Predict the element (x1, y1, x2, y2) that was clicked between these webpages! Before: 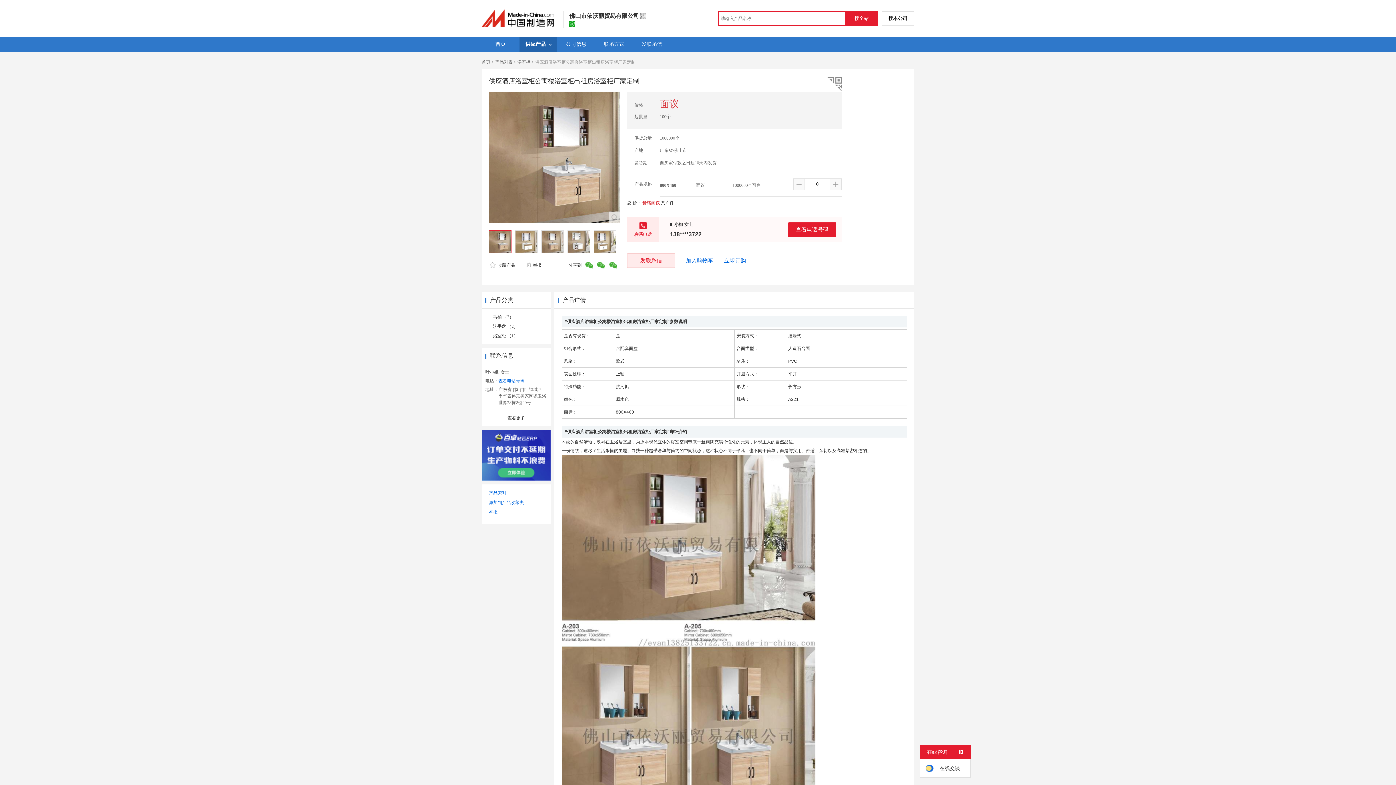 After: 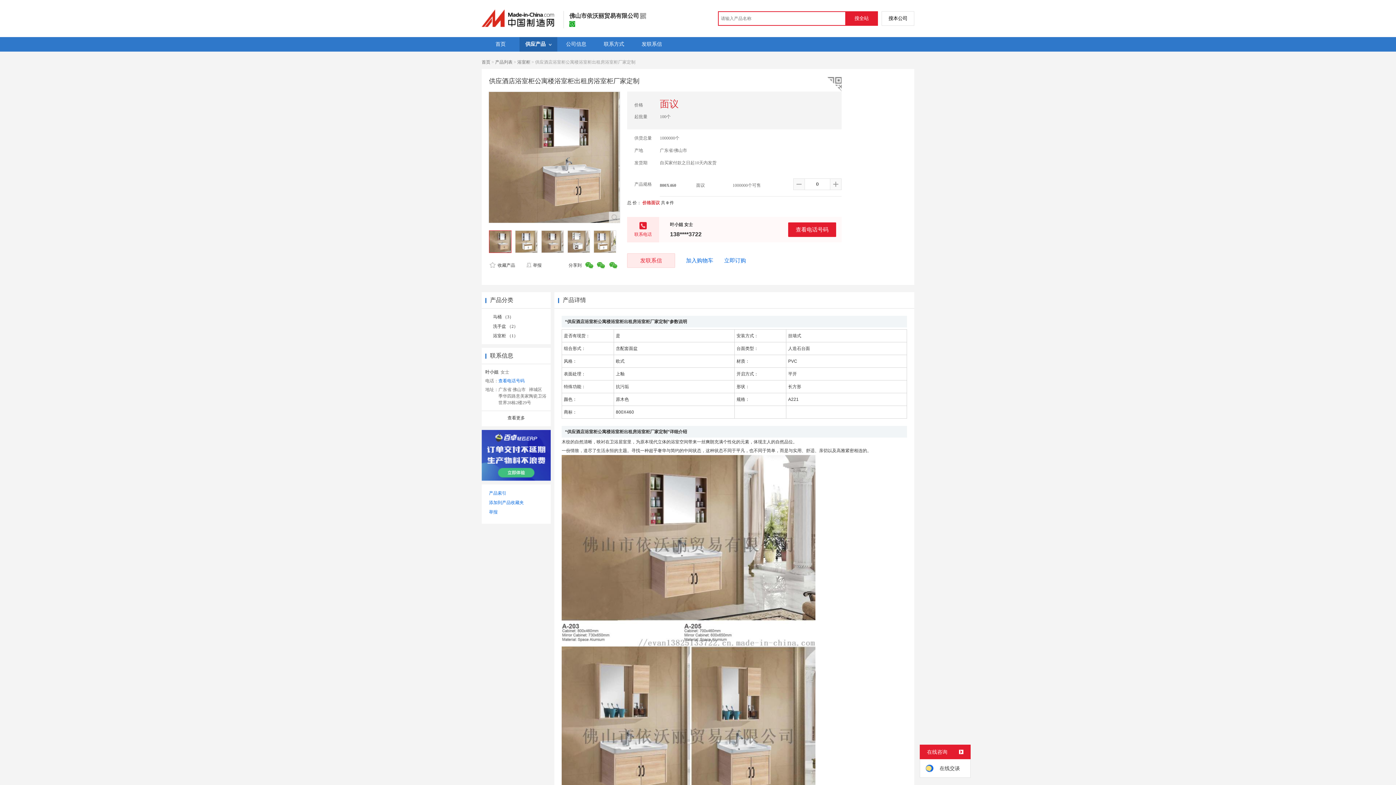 Action: bbox: (597, 262, 605, 268)